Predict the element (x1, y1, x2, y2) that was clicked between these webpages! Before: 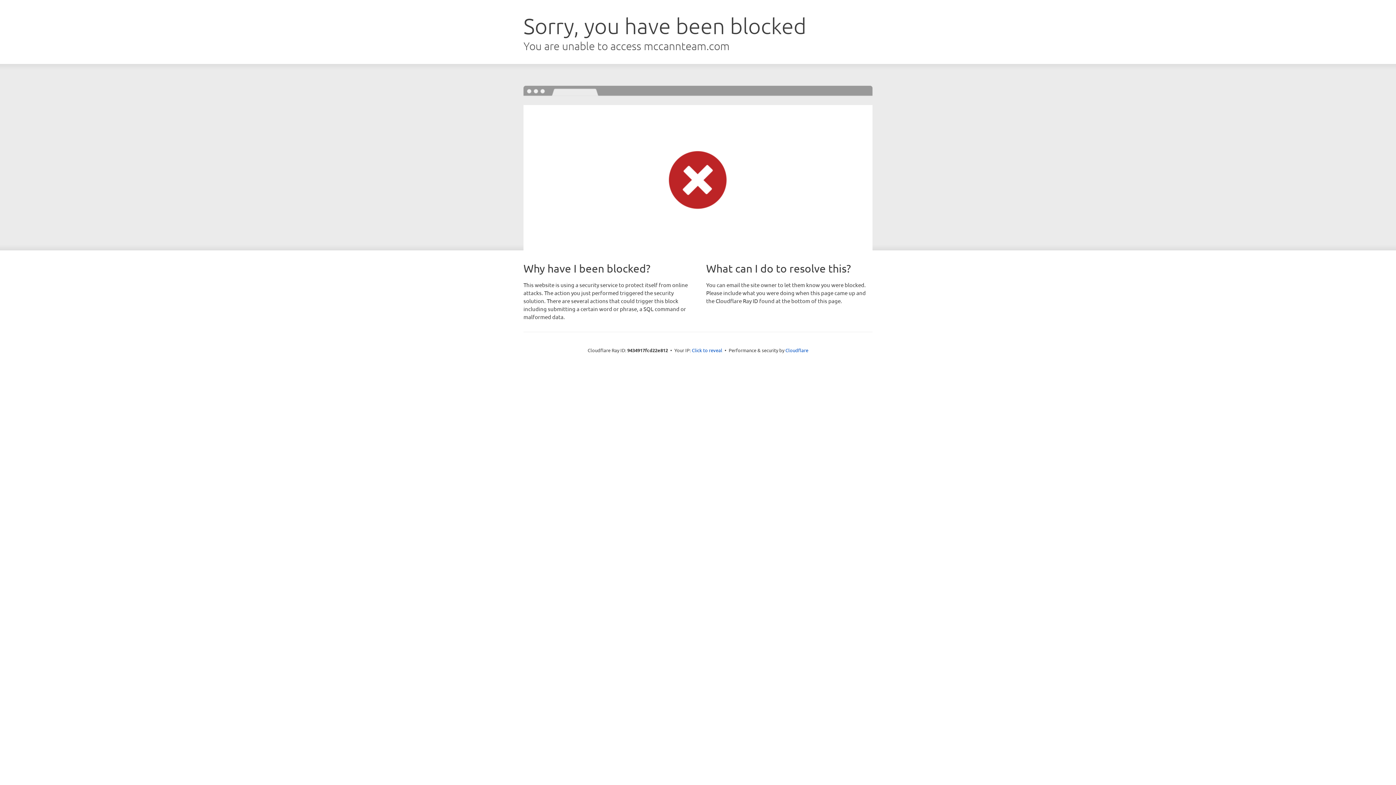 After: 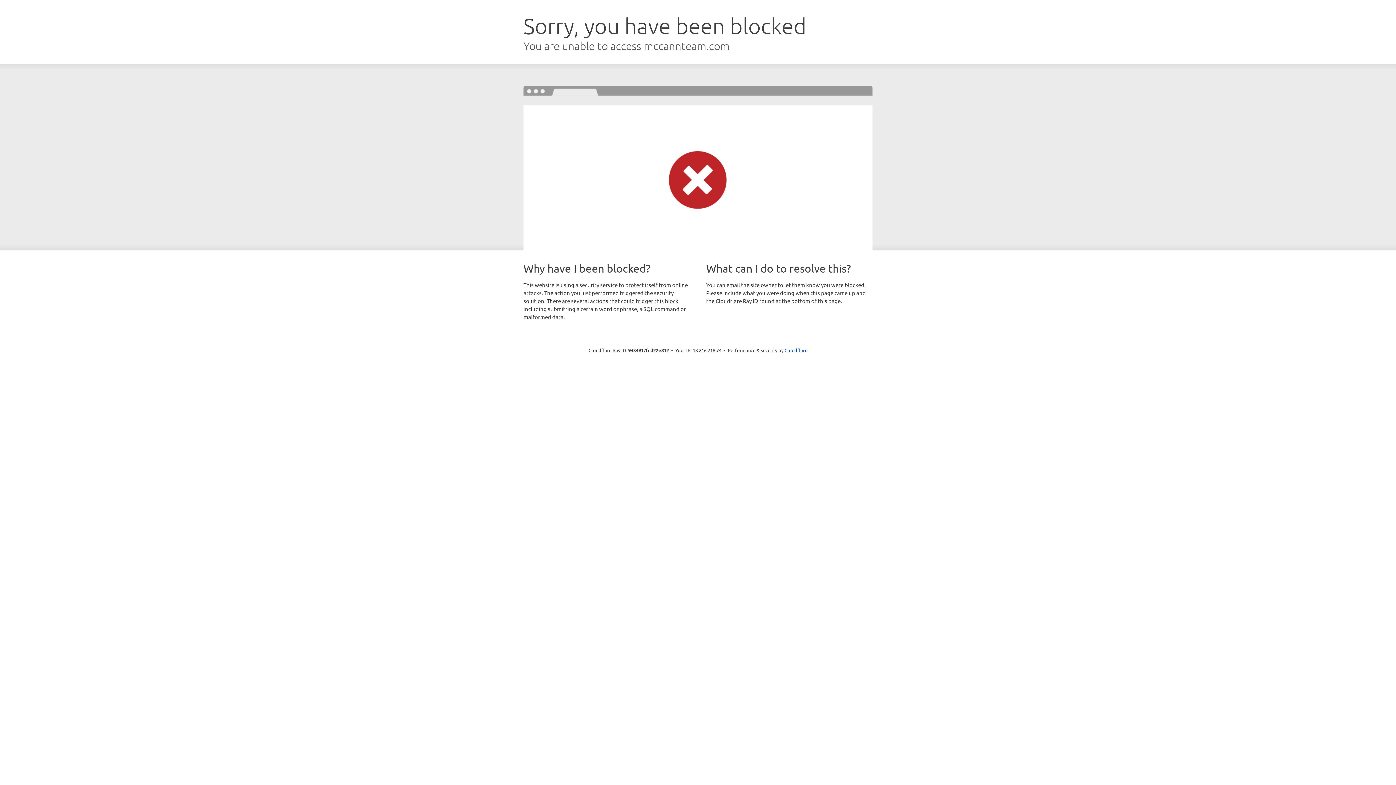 Action: bbox: (692, 346, 722, 353) label: Click to reveal